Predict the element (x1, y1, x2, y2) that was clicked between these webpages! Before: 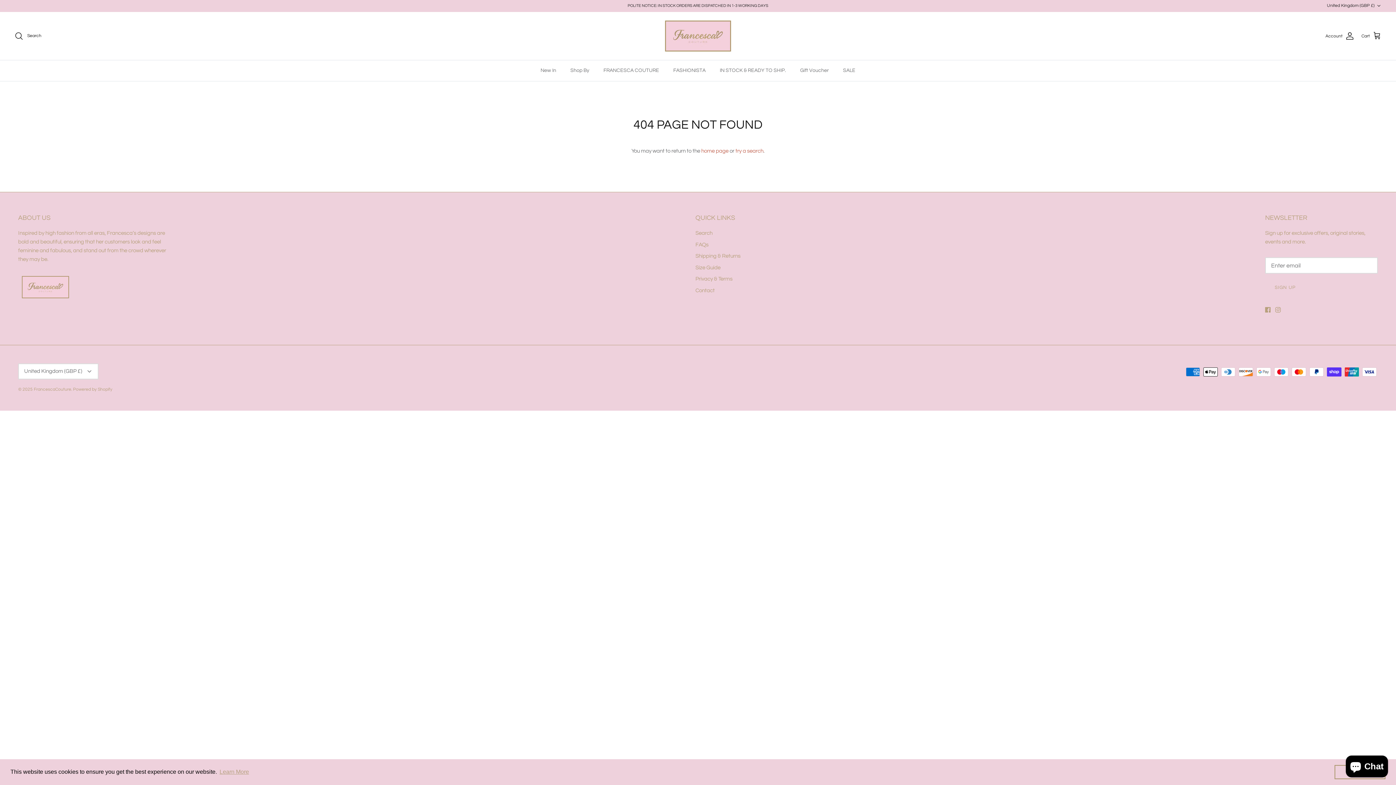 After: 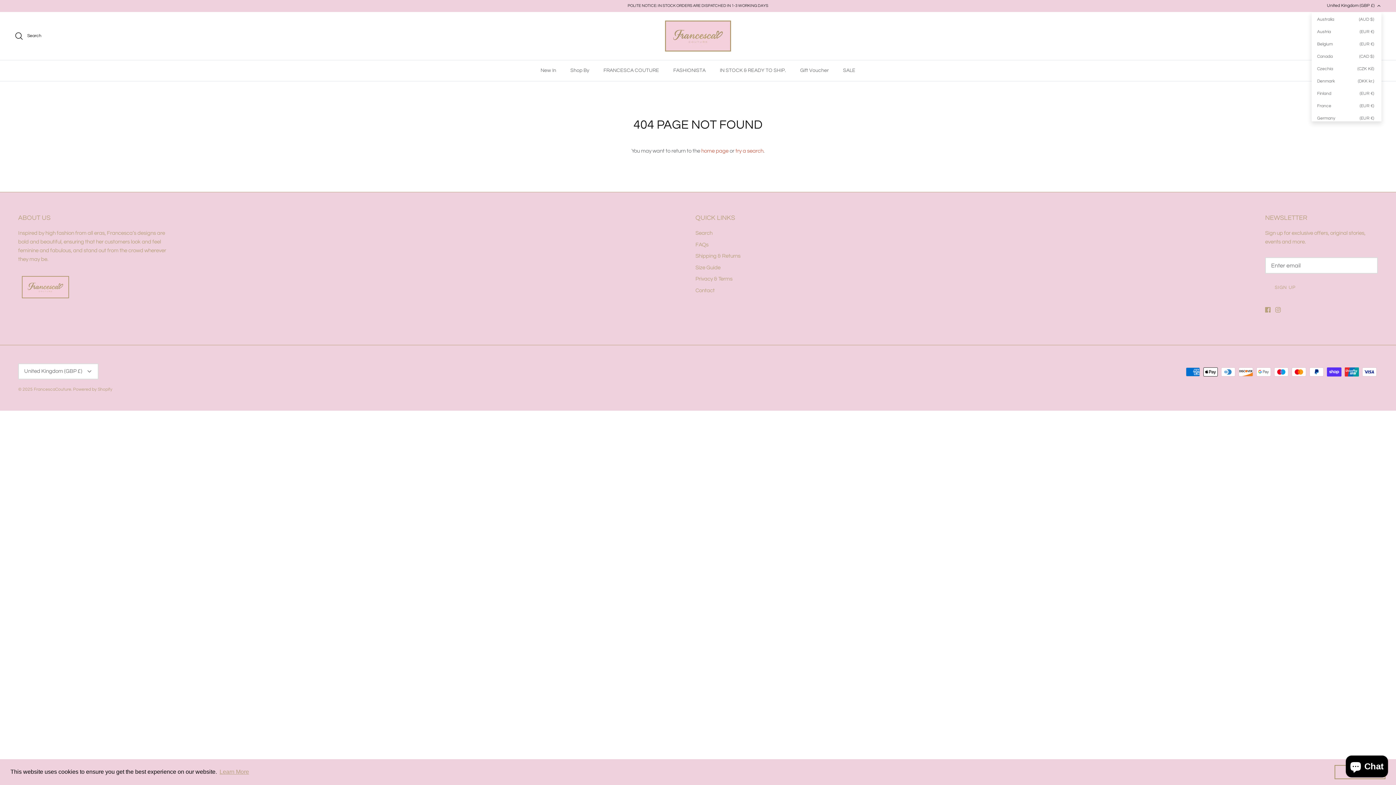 Action: label: United Kingdom (GBP £) bbox: (1327, 0, 1381, 11)